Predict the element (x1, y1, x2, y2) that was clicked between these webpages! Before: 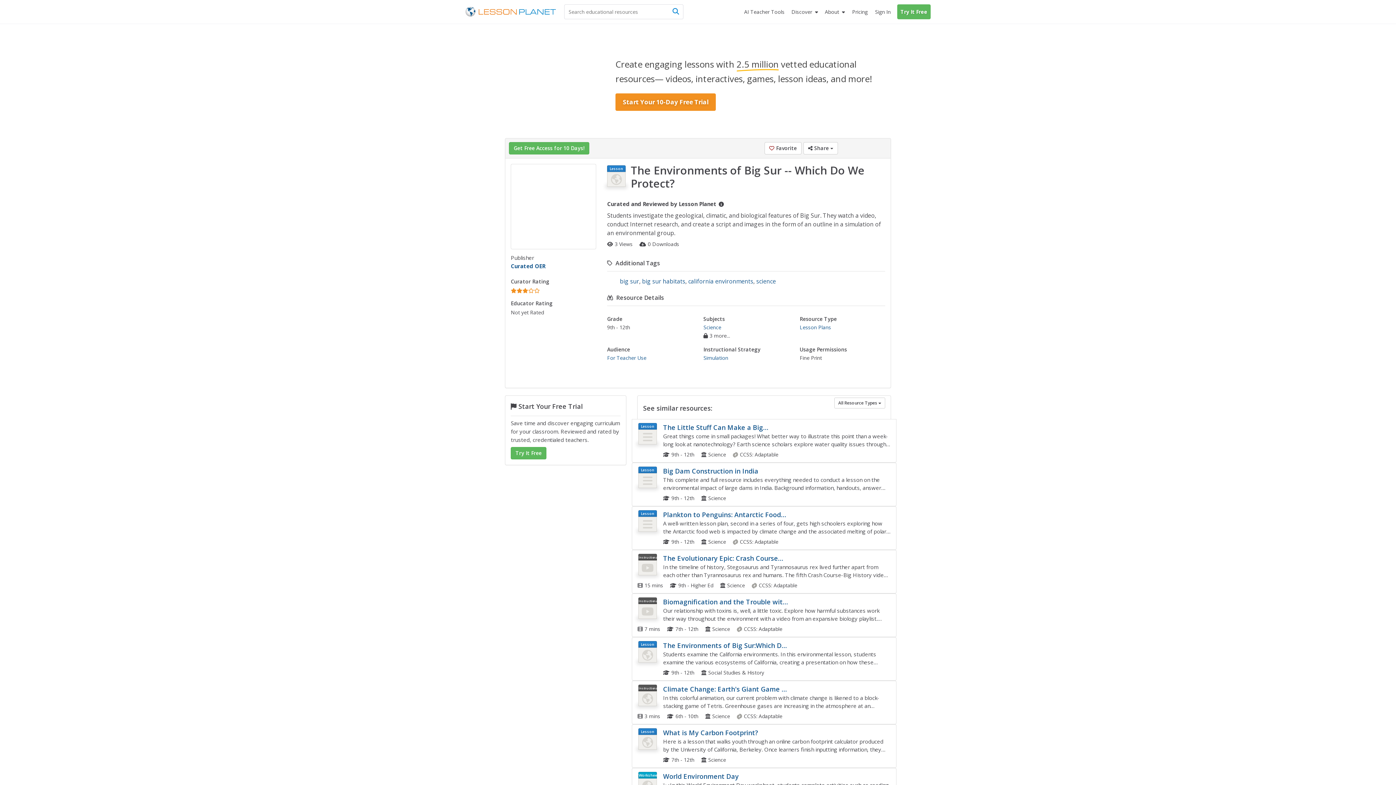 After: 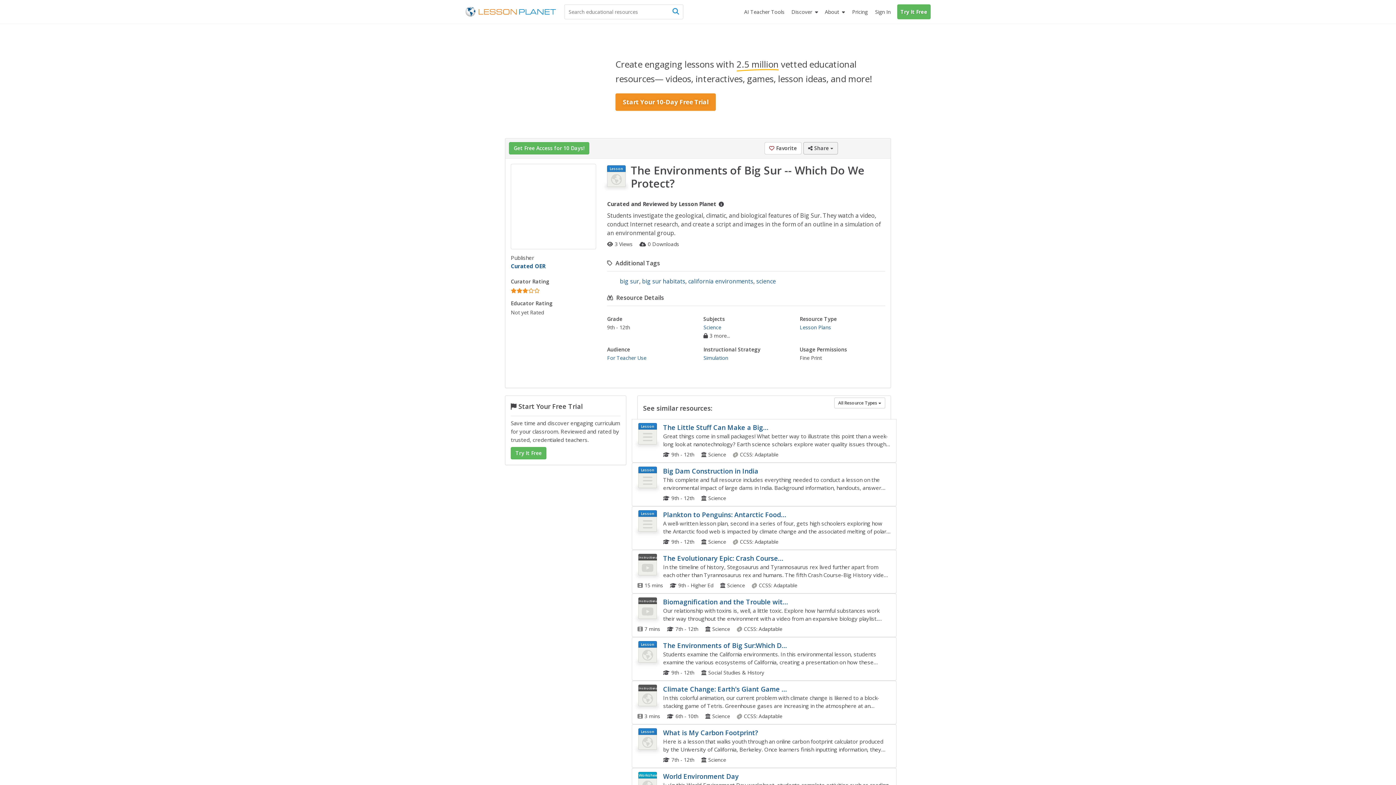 Action: label: Share  bbox: (803, 142, 838, 154)